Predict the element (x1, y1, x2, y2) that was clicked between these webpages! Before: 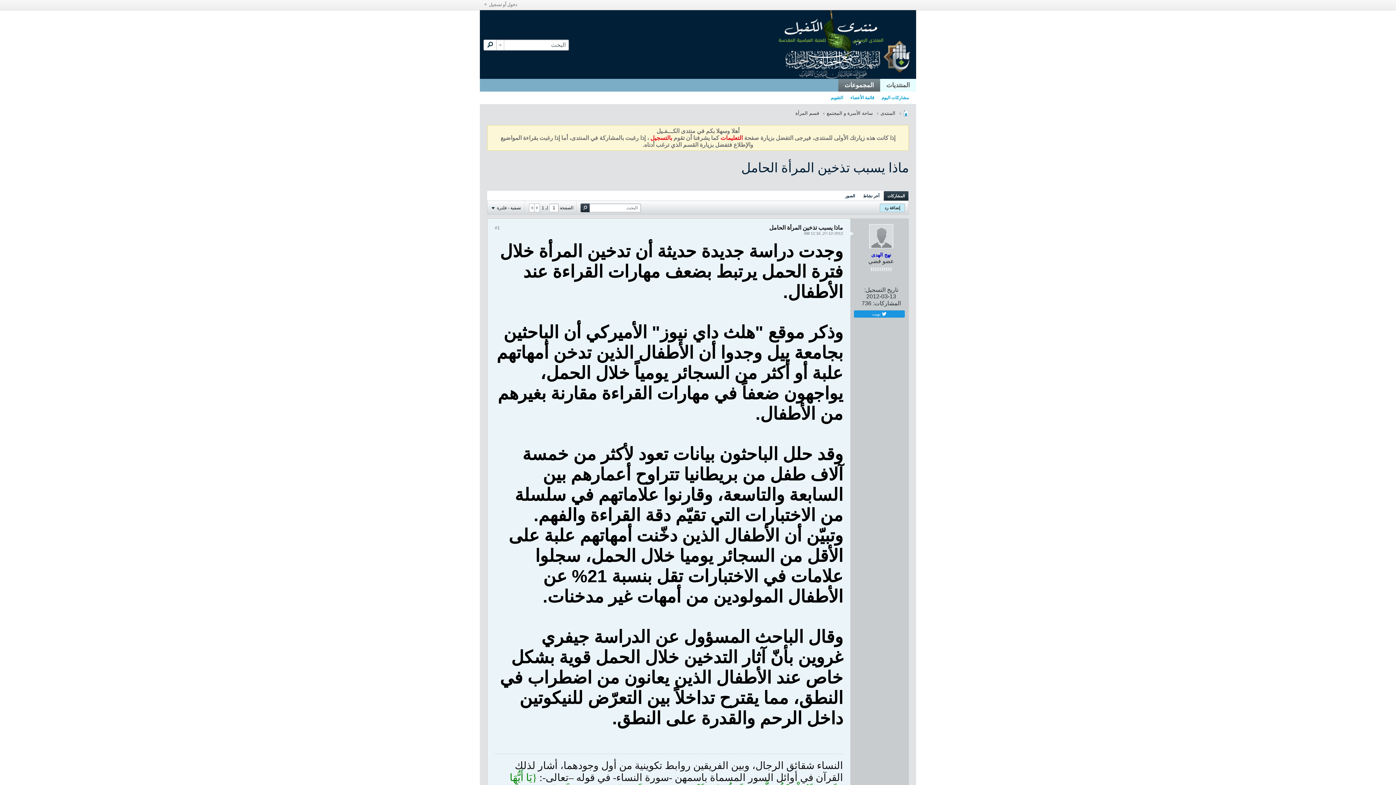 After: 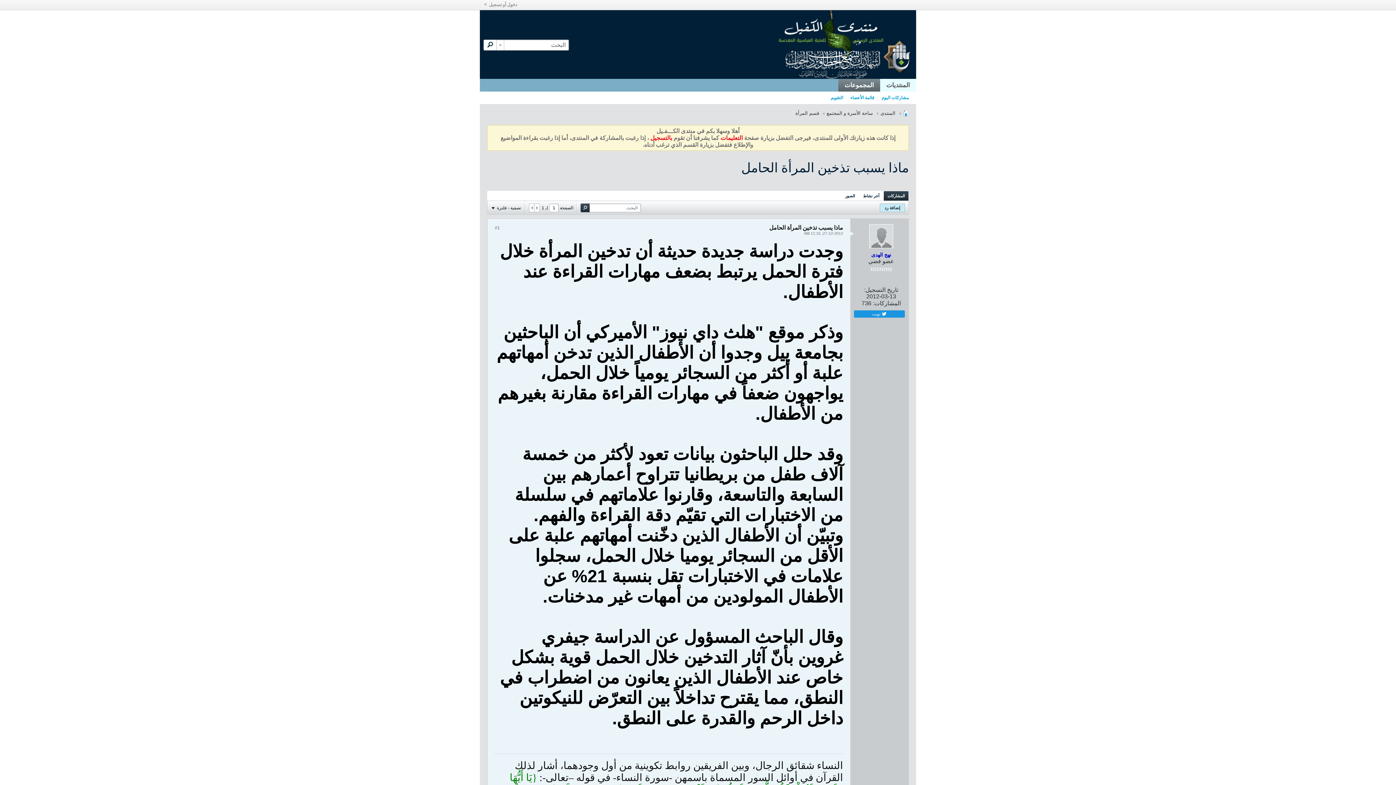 Action: bbox: (534, 203, 539, 211)